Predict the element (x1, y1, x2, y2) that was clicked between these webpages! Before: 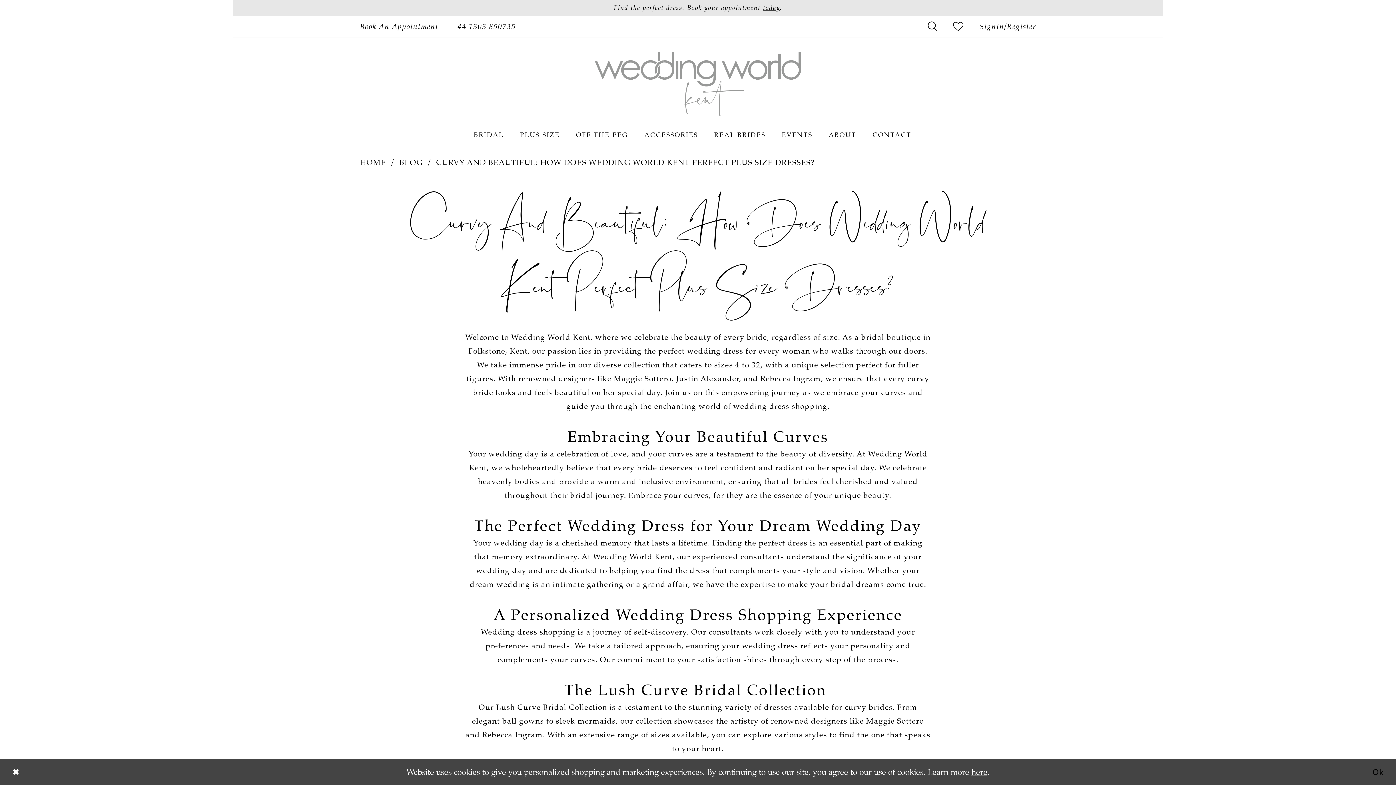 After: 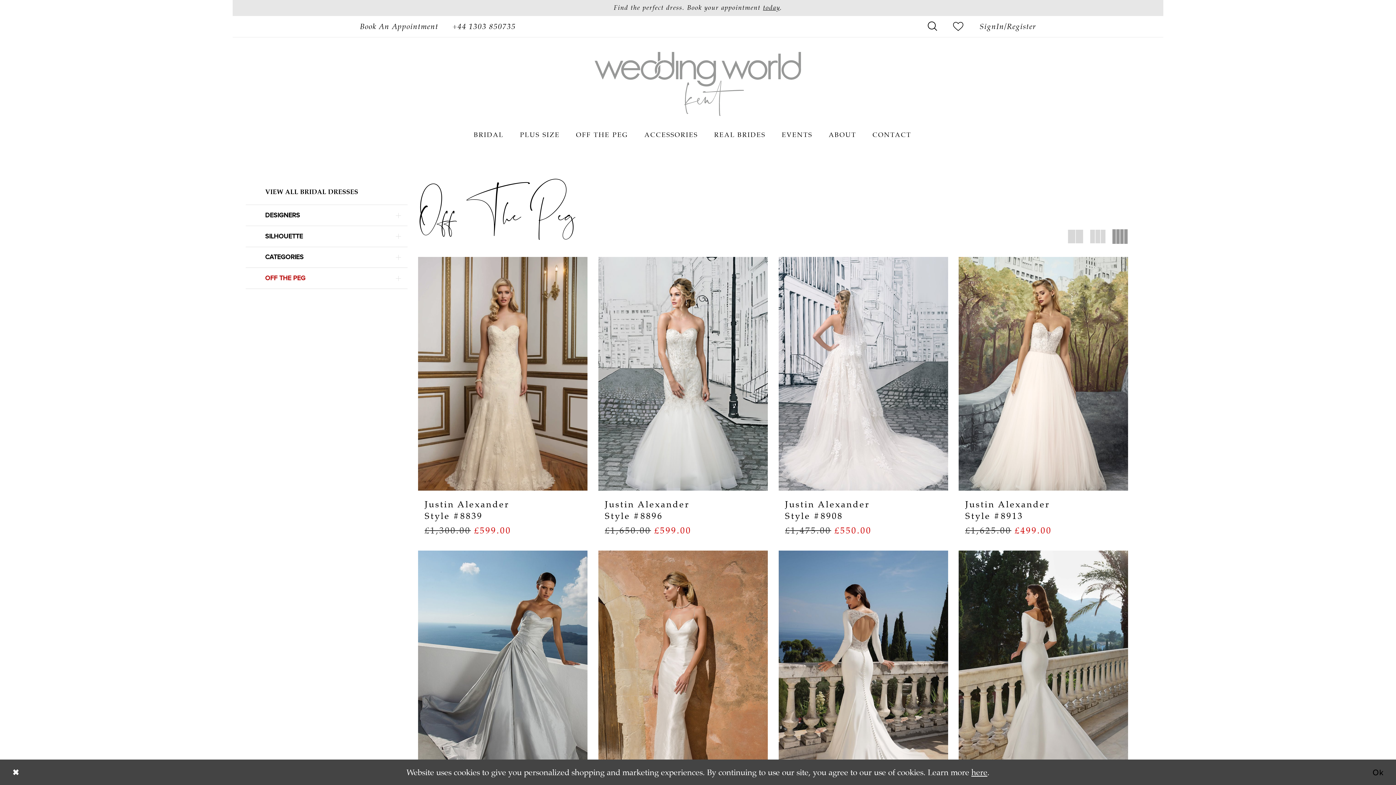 Action: label: OFF THE PEG bbox: (568, 122, 636, 147)